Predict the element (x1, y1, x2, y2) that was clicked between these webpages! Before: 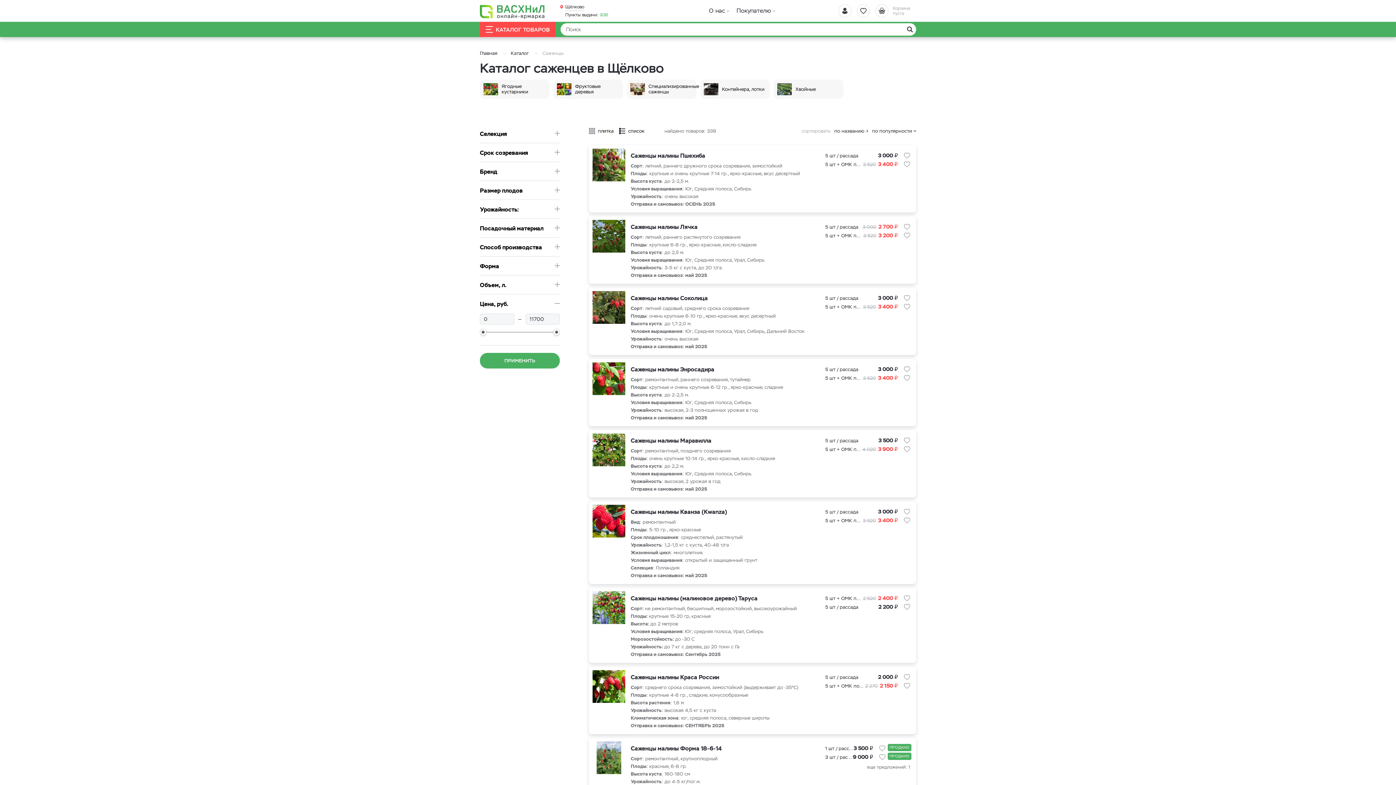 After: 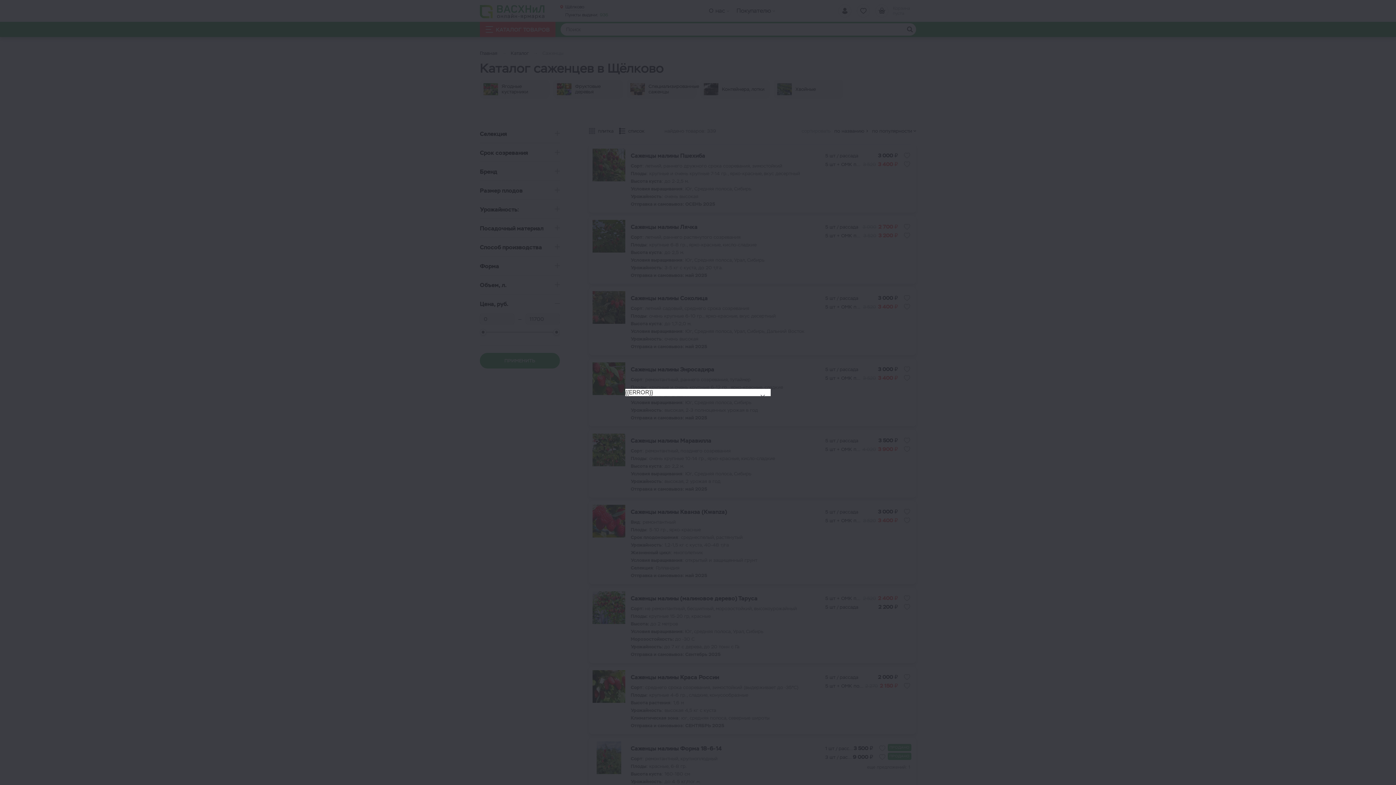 Action: bbox: (901, 444, 912, 453)